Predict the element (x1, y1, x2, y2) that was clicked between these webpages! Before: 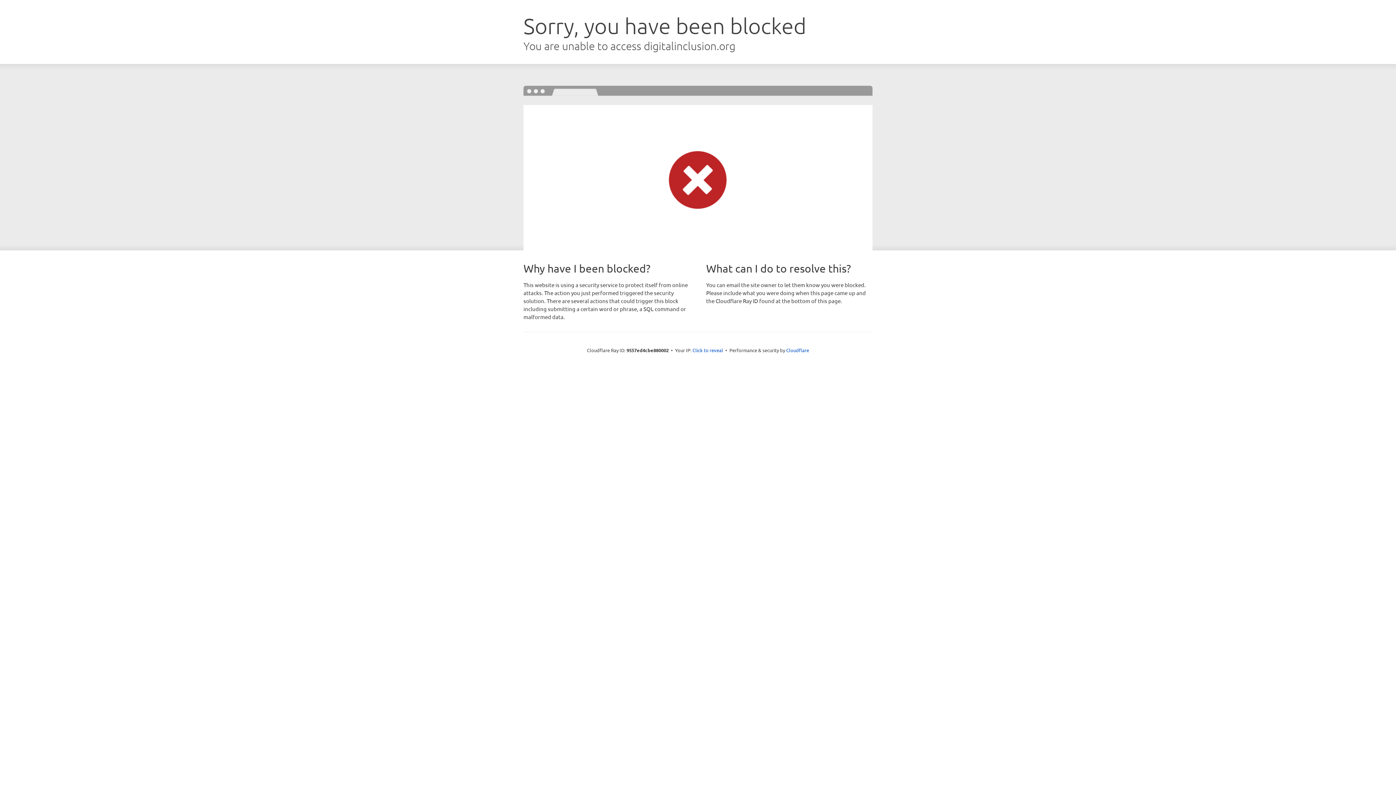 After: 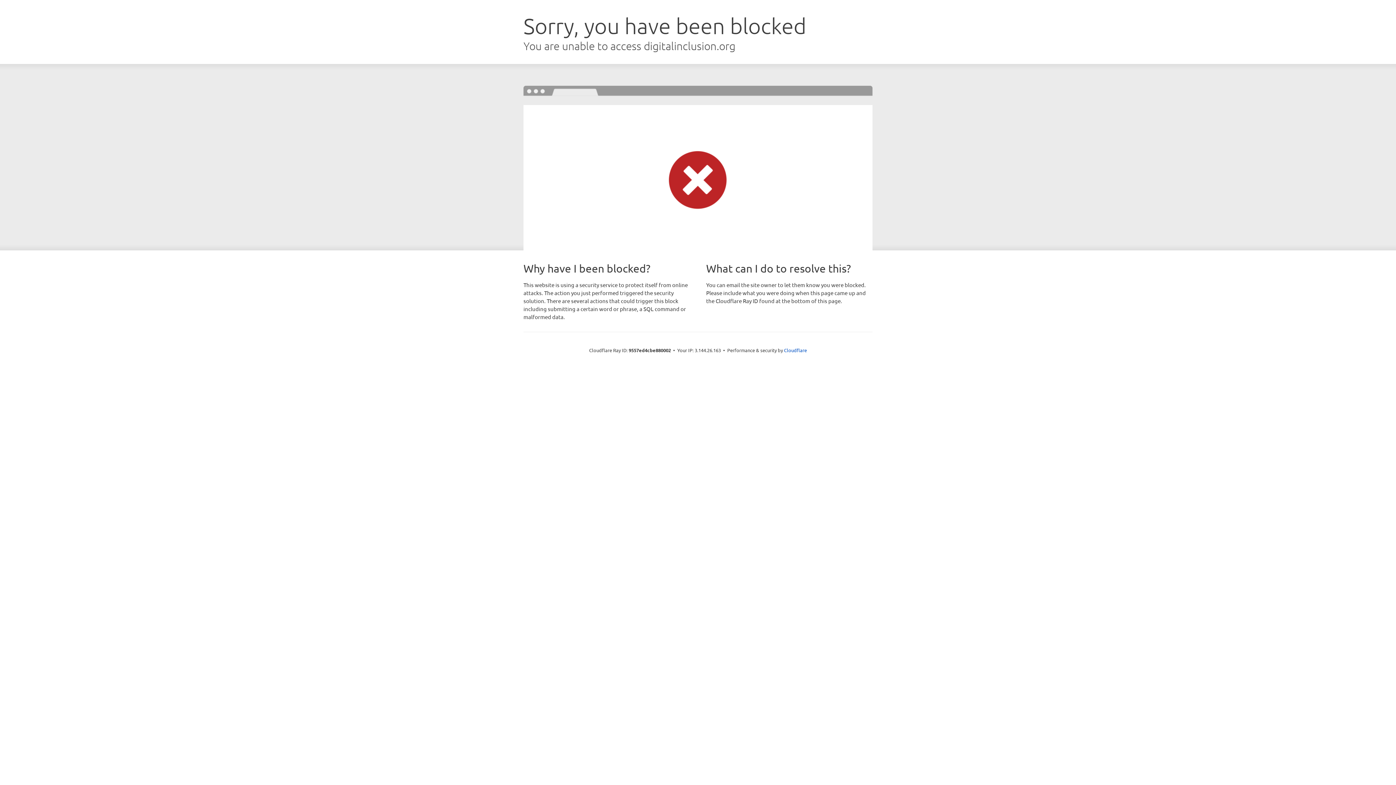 Action: label: Click to reveal bbox: (692, 346, 723, 353)